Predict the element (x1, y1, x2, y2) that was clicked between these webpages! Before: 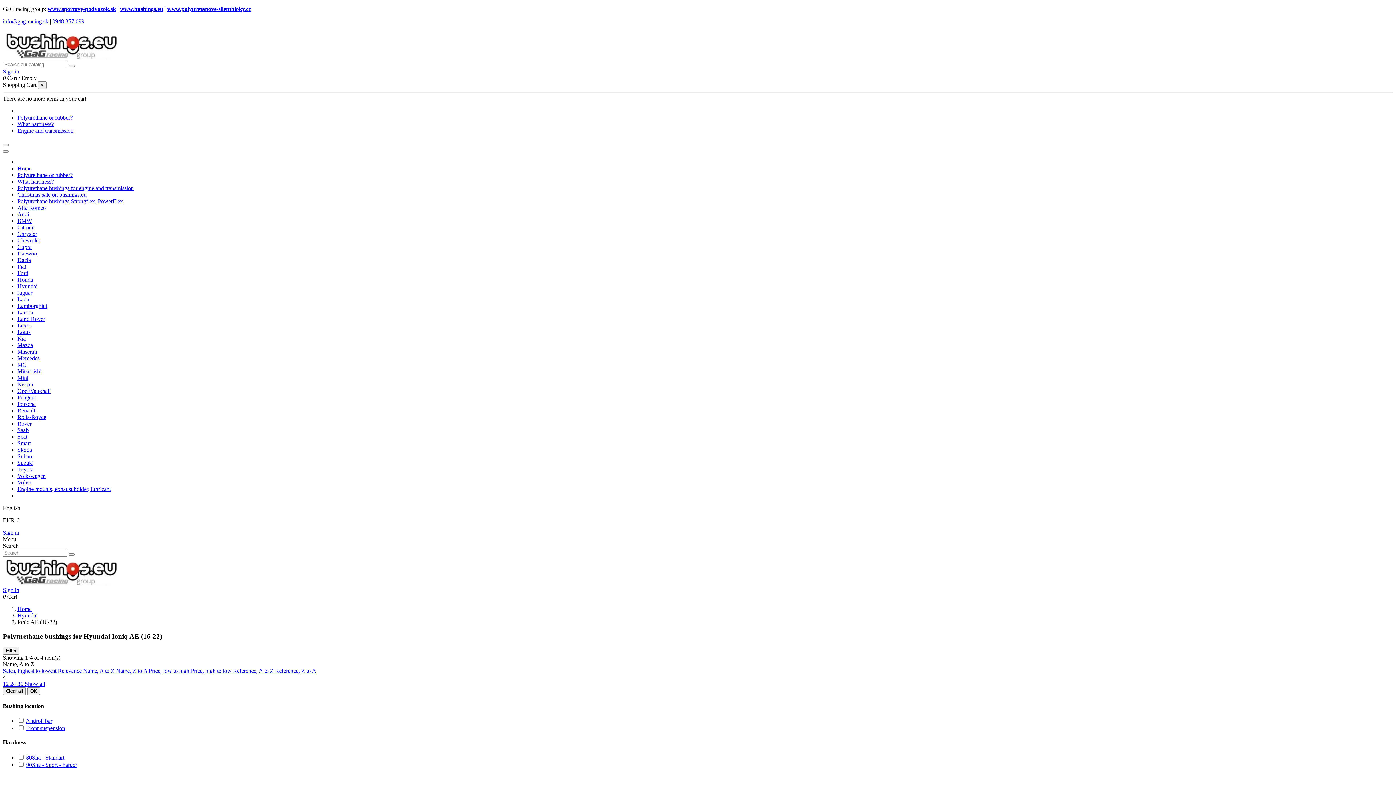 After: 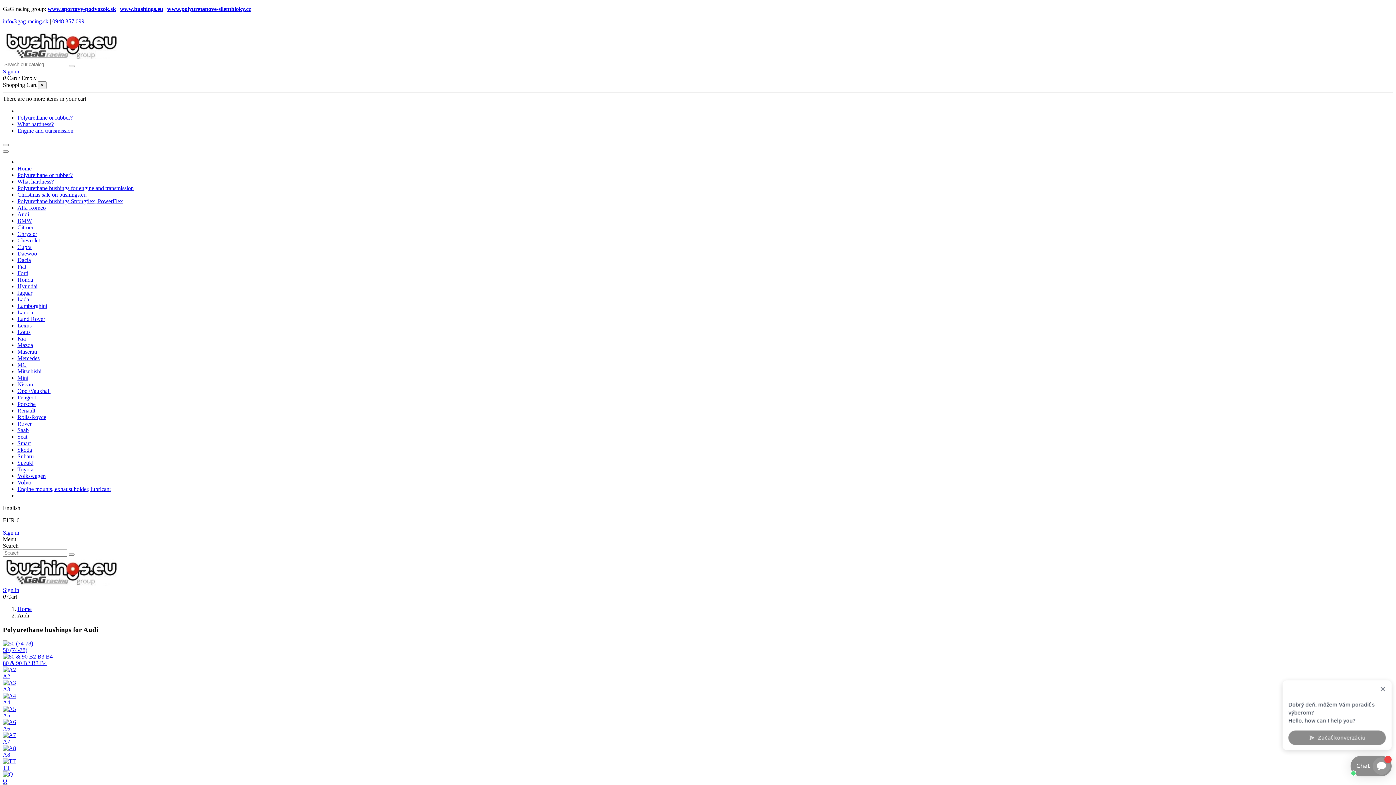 Action: label: Audi bbox: (17, 211, 29, 217)